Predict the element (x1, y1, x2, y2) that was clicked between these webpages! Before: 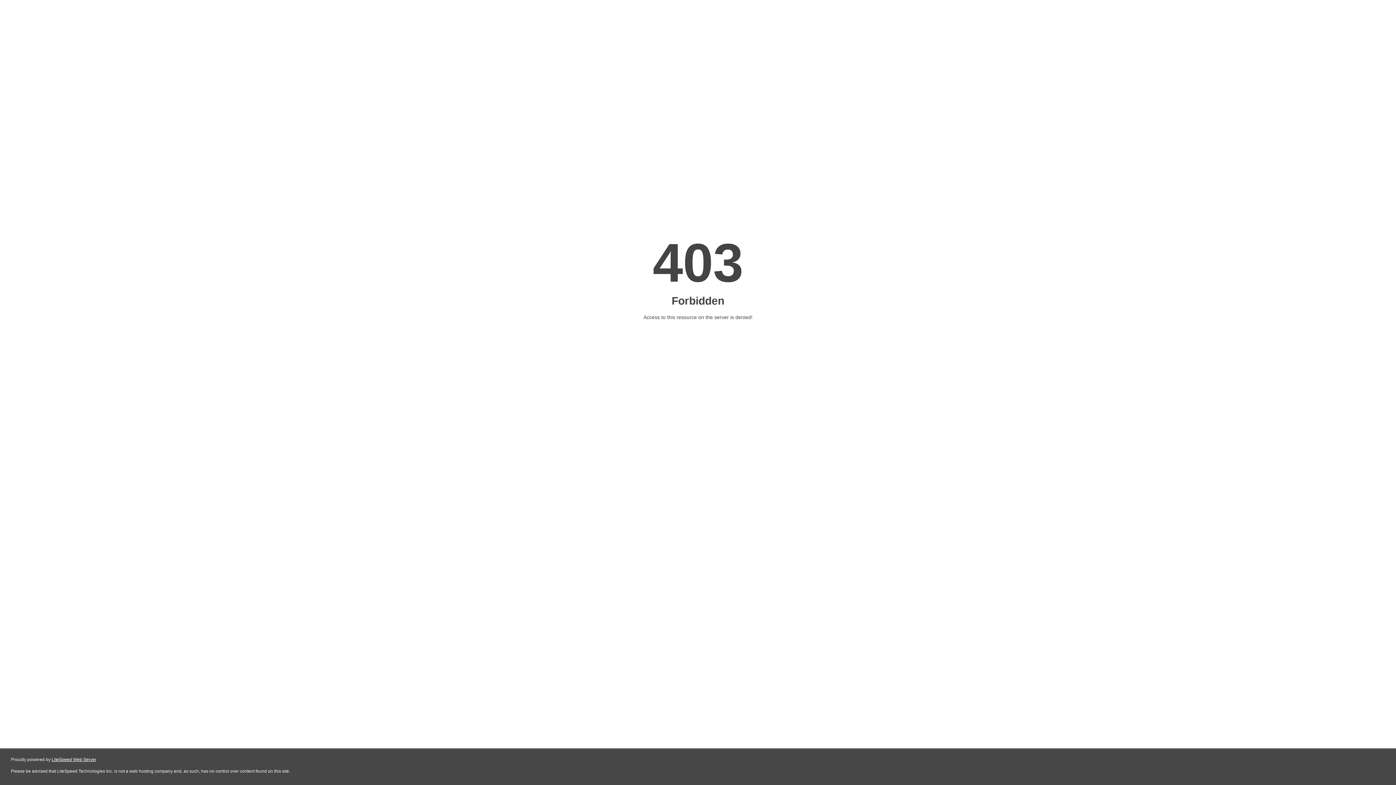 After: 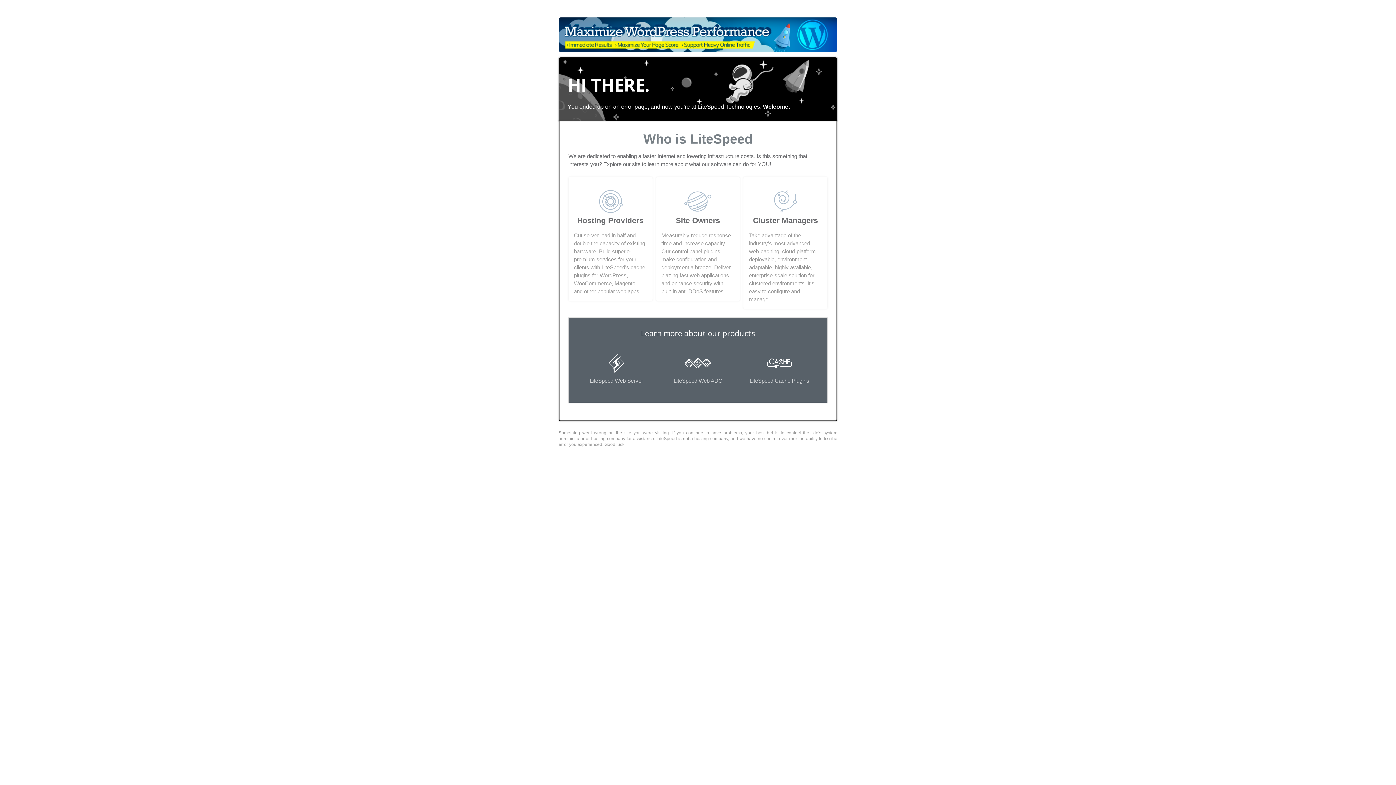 Action: bbox: (51, 757, 96, 762) label: LiteSpeed Web Server